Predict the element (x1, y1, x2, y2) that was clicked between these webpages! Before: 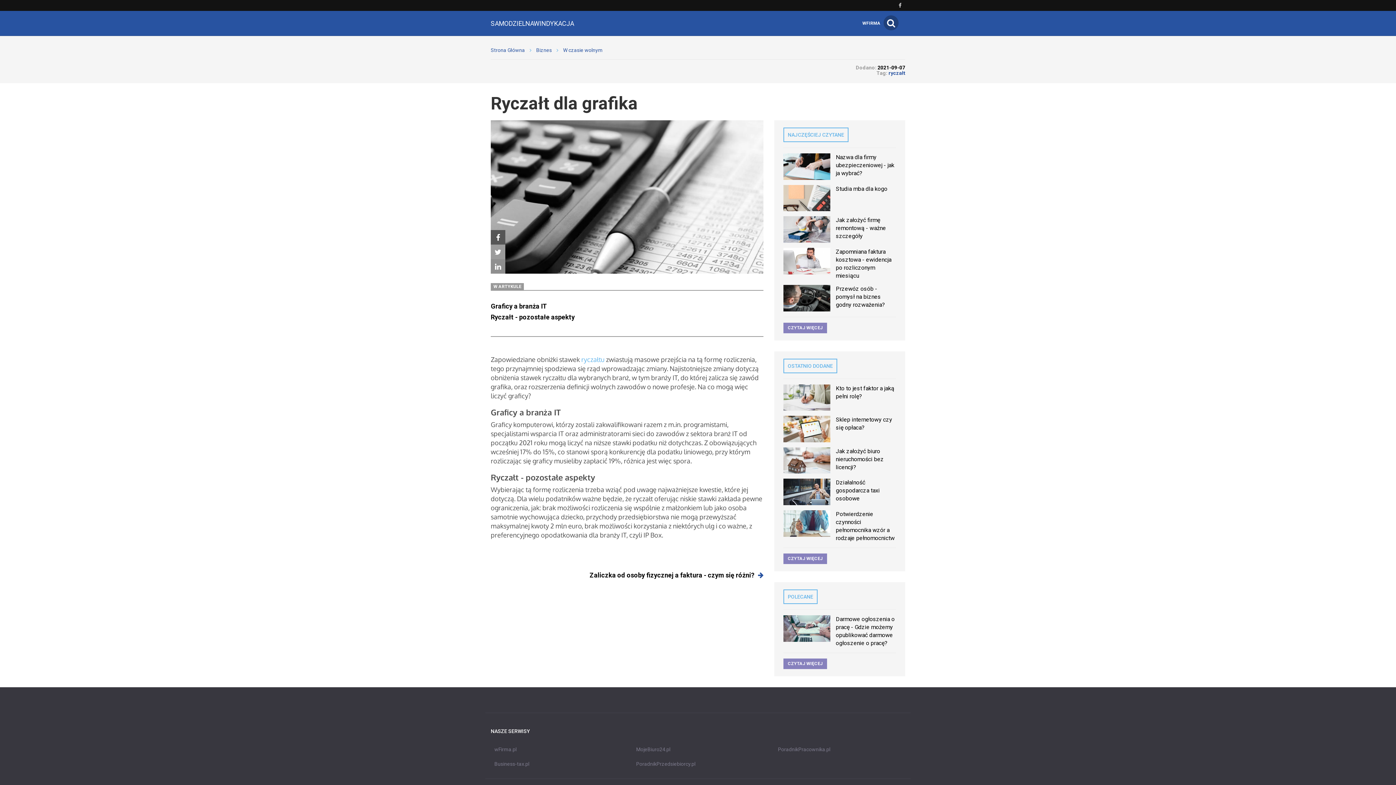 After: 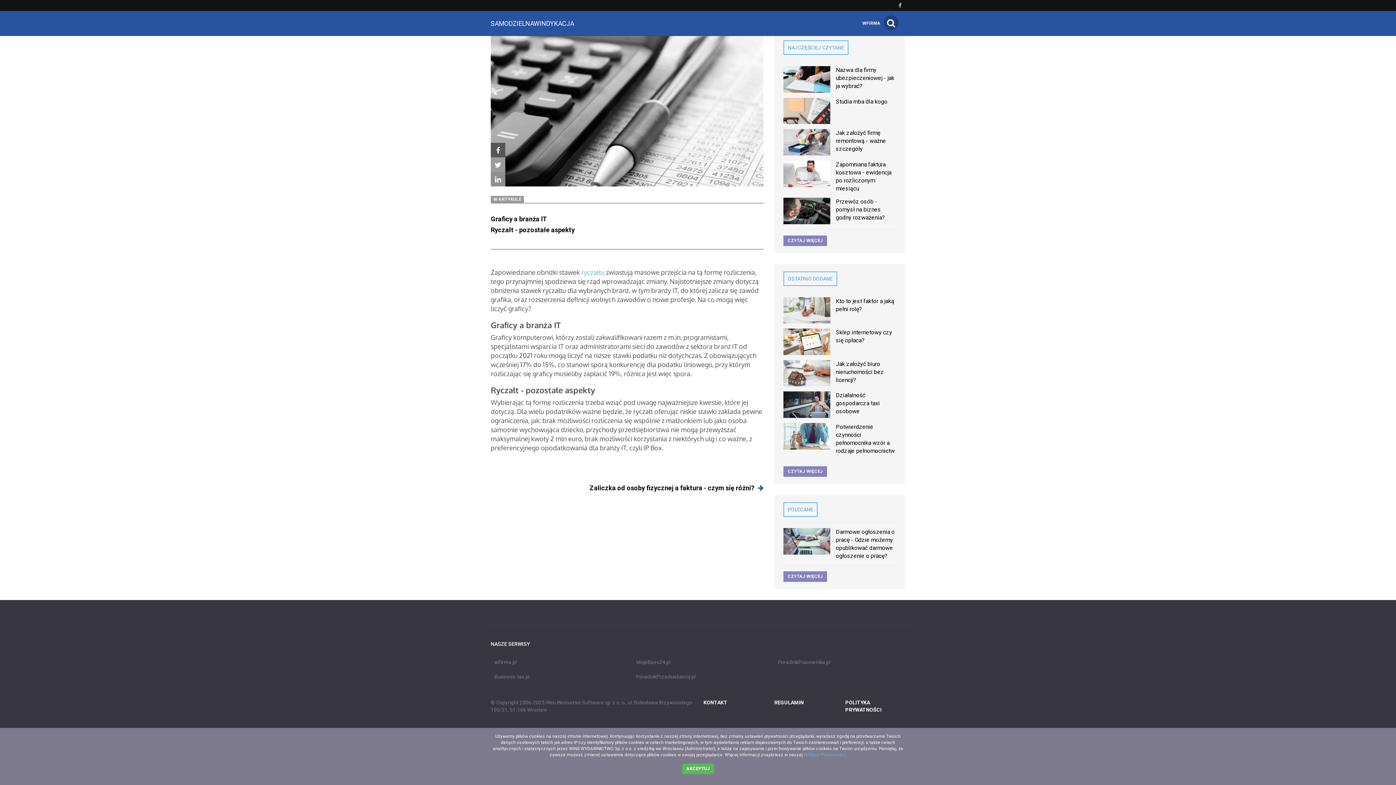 Action: label: Graficy a branża IT bbox: (490, 302, 547, 310)